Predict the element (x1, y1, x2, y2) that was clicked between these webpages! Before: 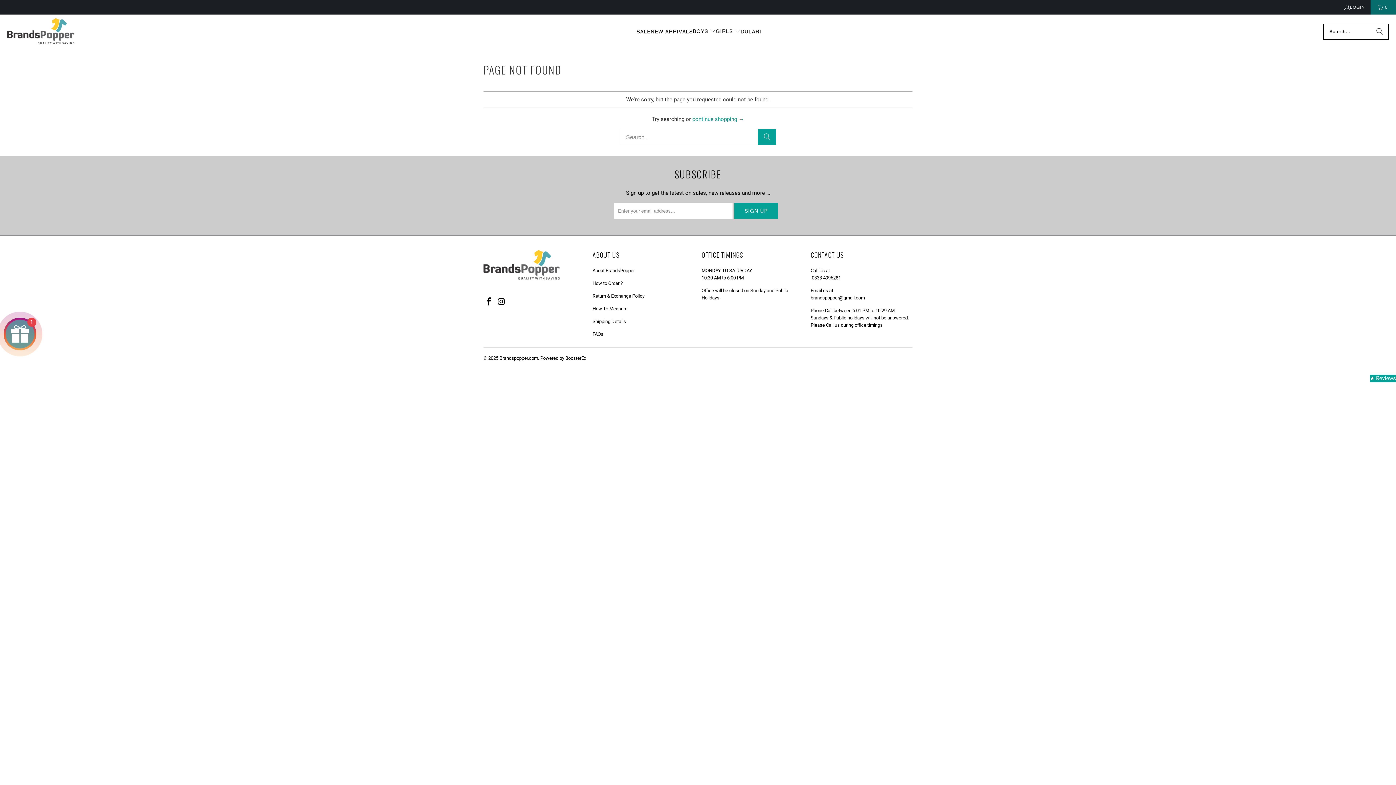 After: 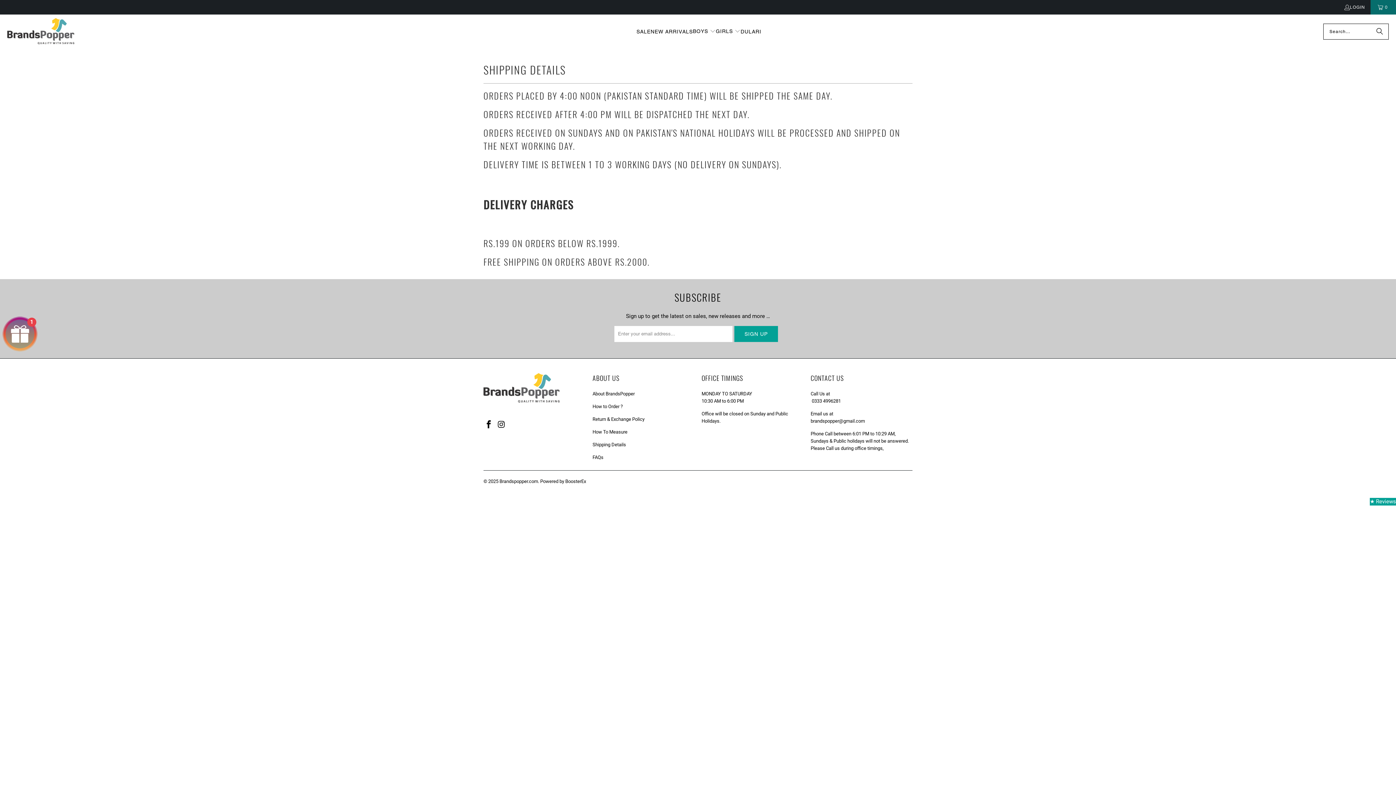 Action: bbox: (592, 319, 626, 324) label: Shipping Details